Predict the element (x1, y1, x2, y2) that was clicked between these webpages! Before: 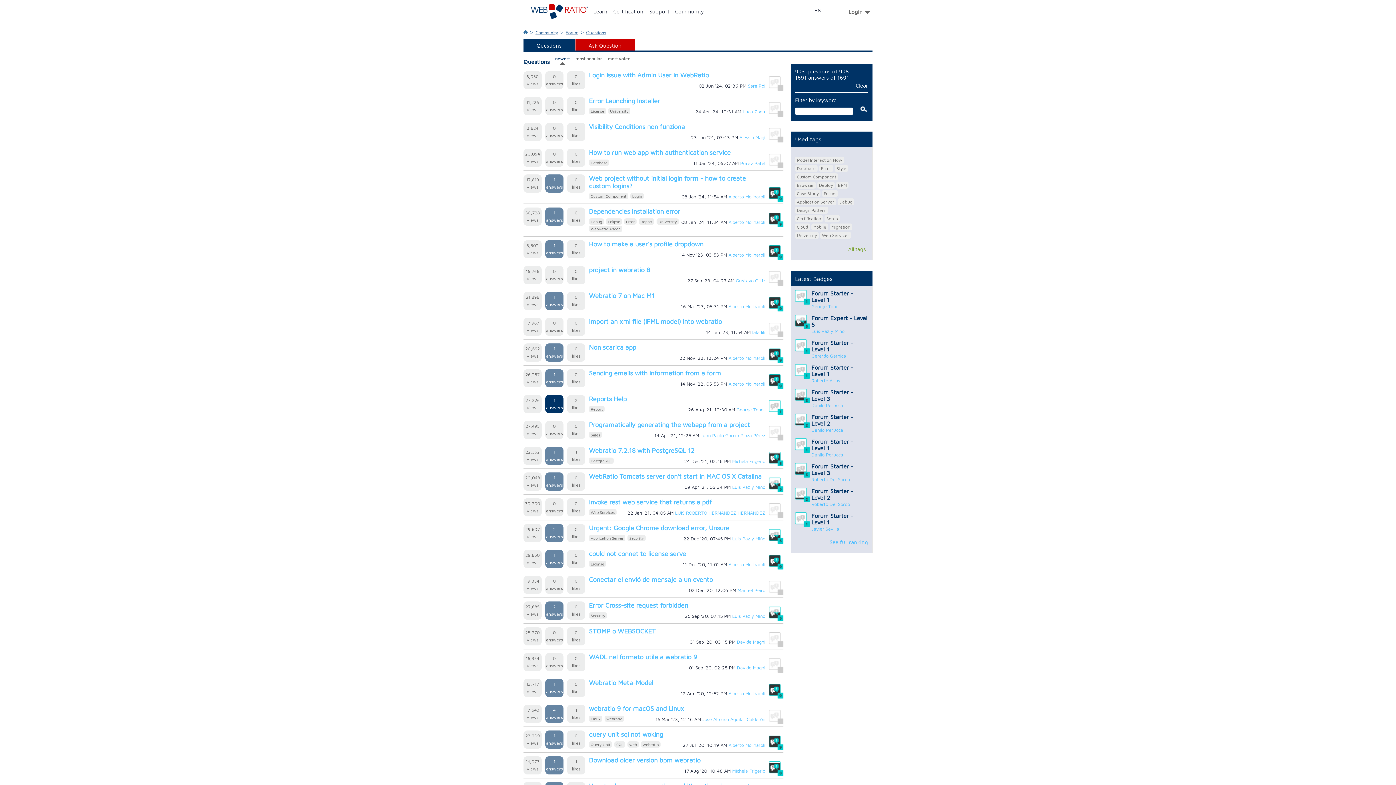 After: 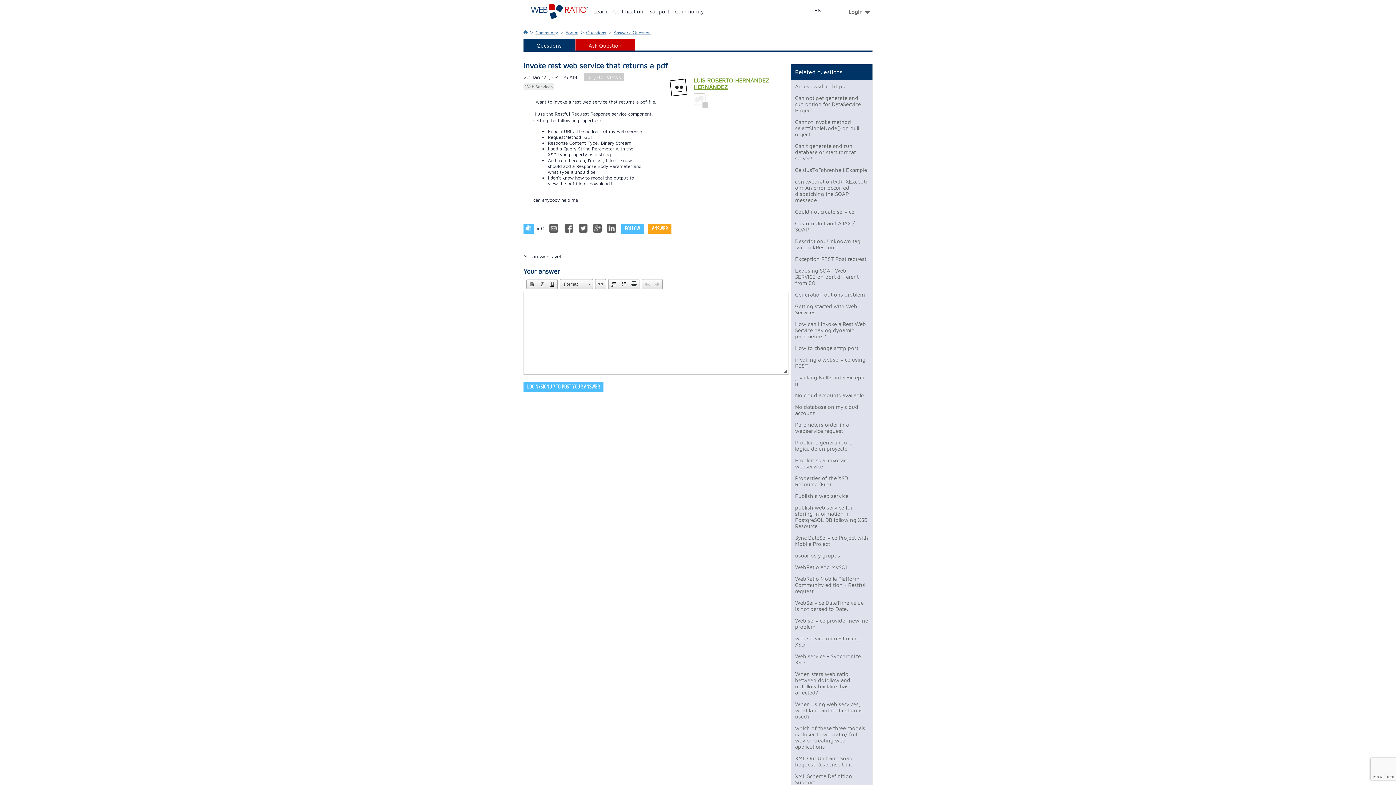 Action: bbox: (589, 498, 712, 506) label: invoke rest web service that returns a pdf